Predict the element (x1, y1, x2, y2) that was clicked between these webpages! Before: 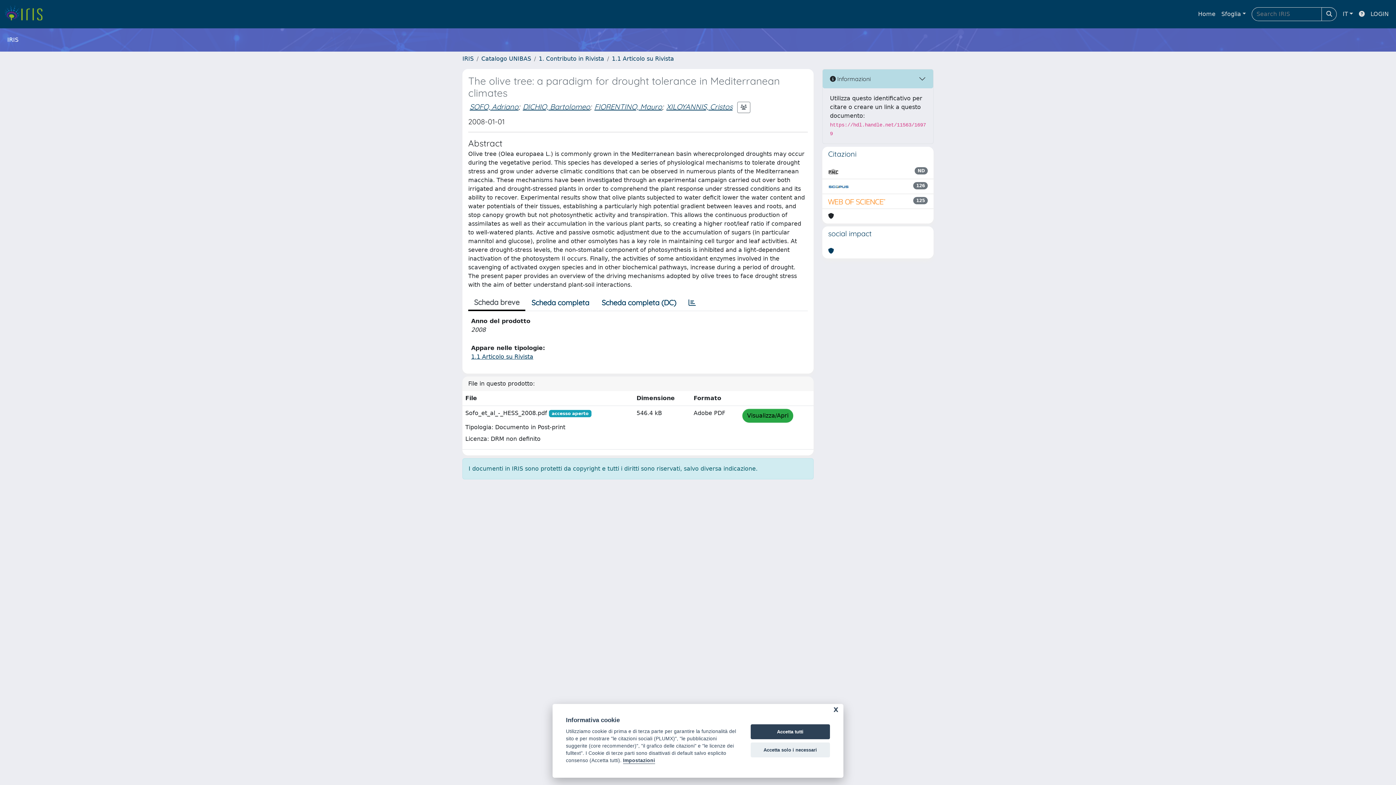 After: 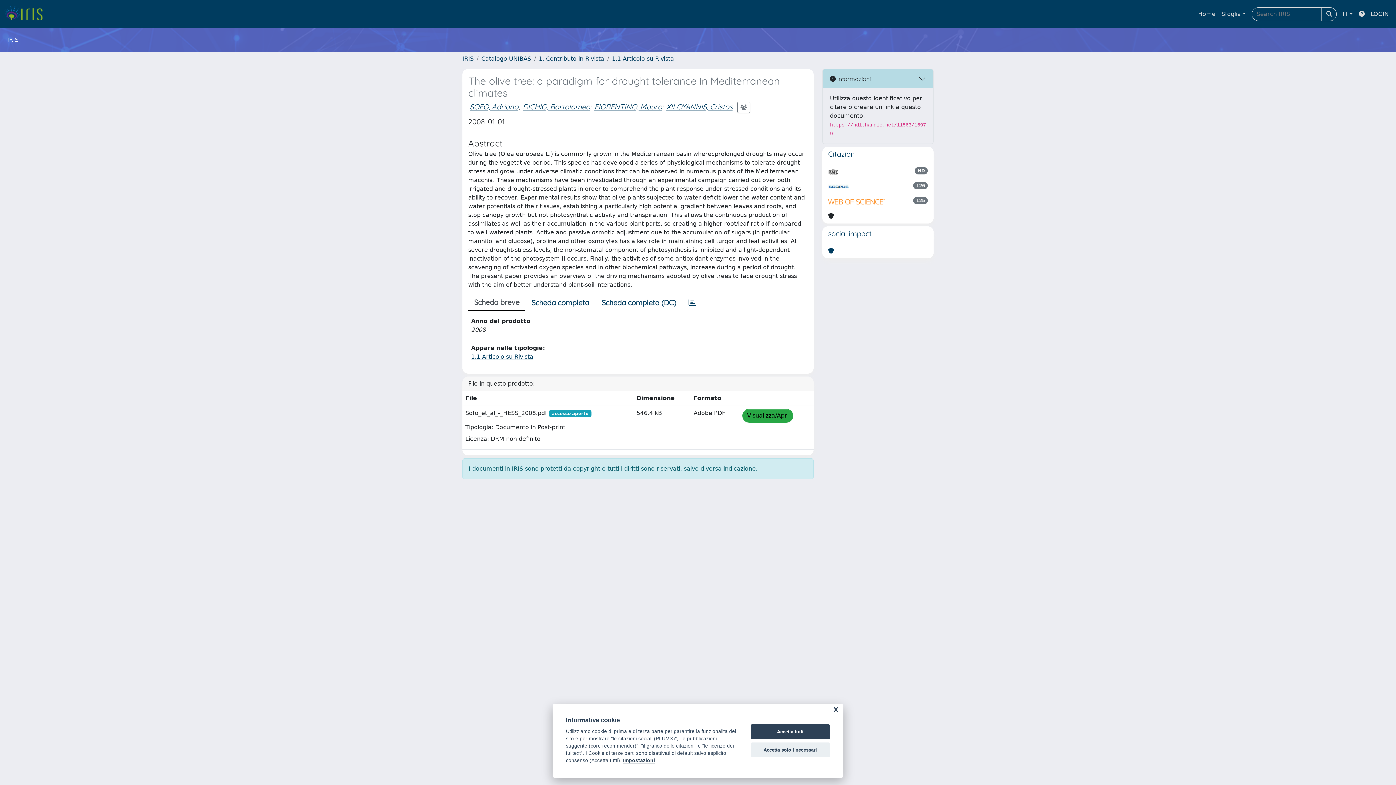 Action: bbox: (828, 167, 838, 176)